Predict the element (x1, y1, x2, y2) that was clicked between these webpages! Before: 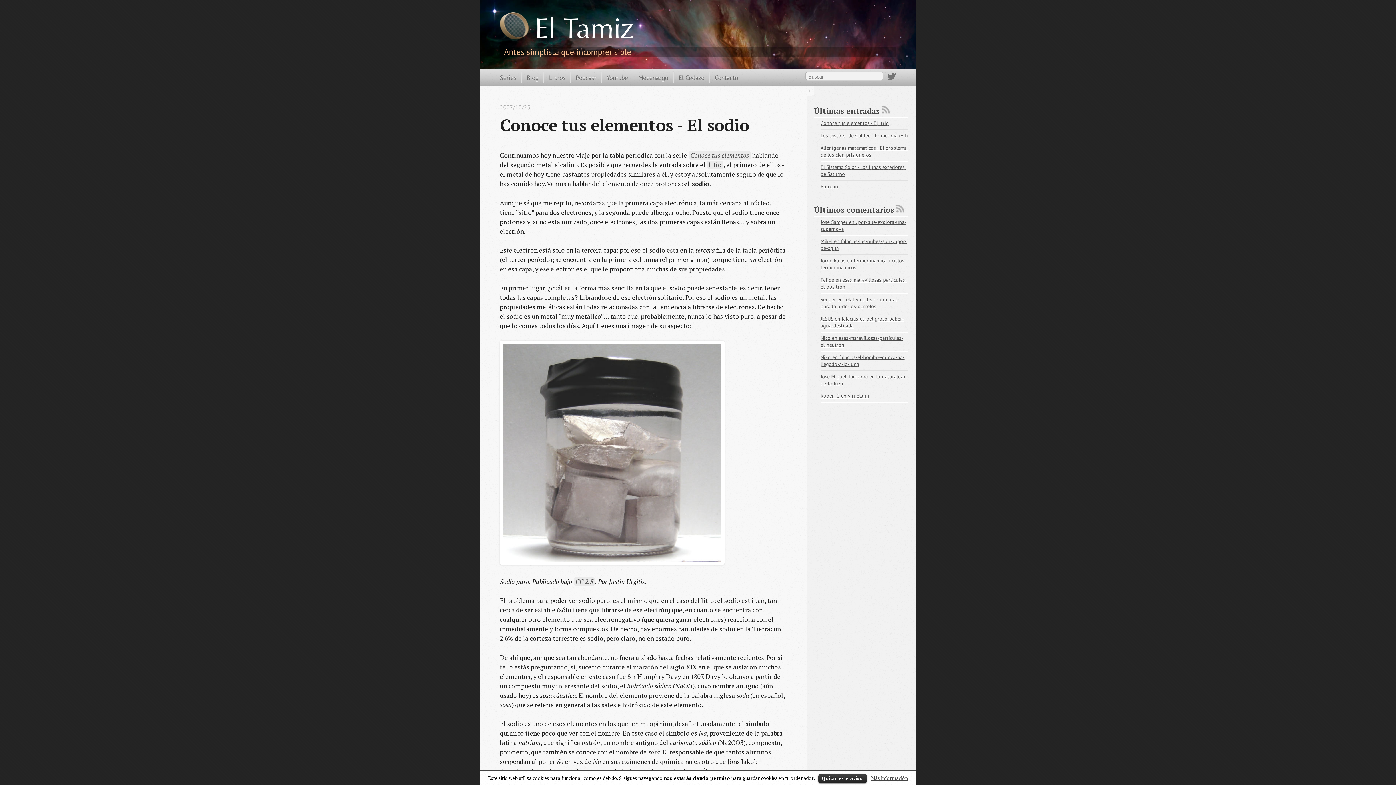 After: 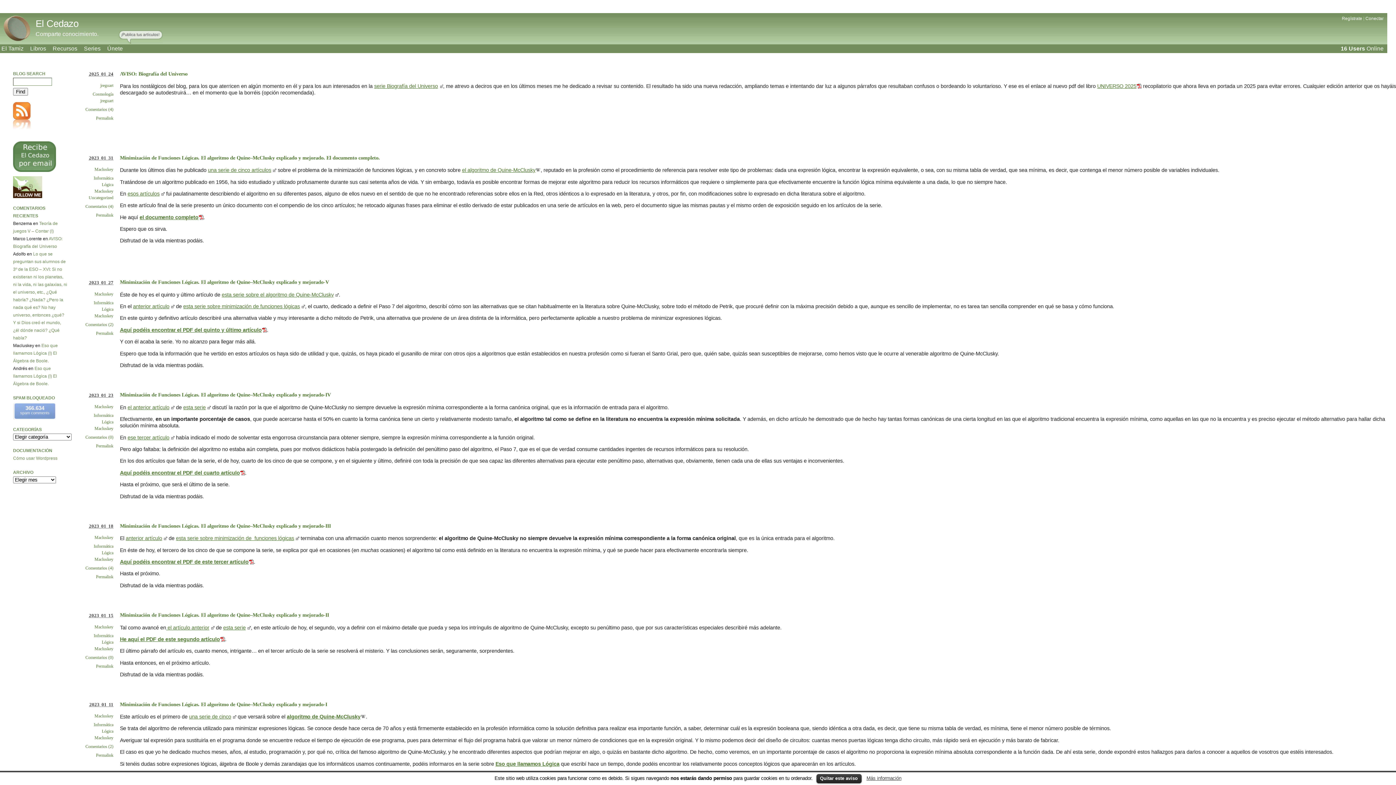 Action: label: El Cedazo bbox: (673, 72, 704, 83)